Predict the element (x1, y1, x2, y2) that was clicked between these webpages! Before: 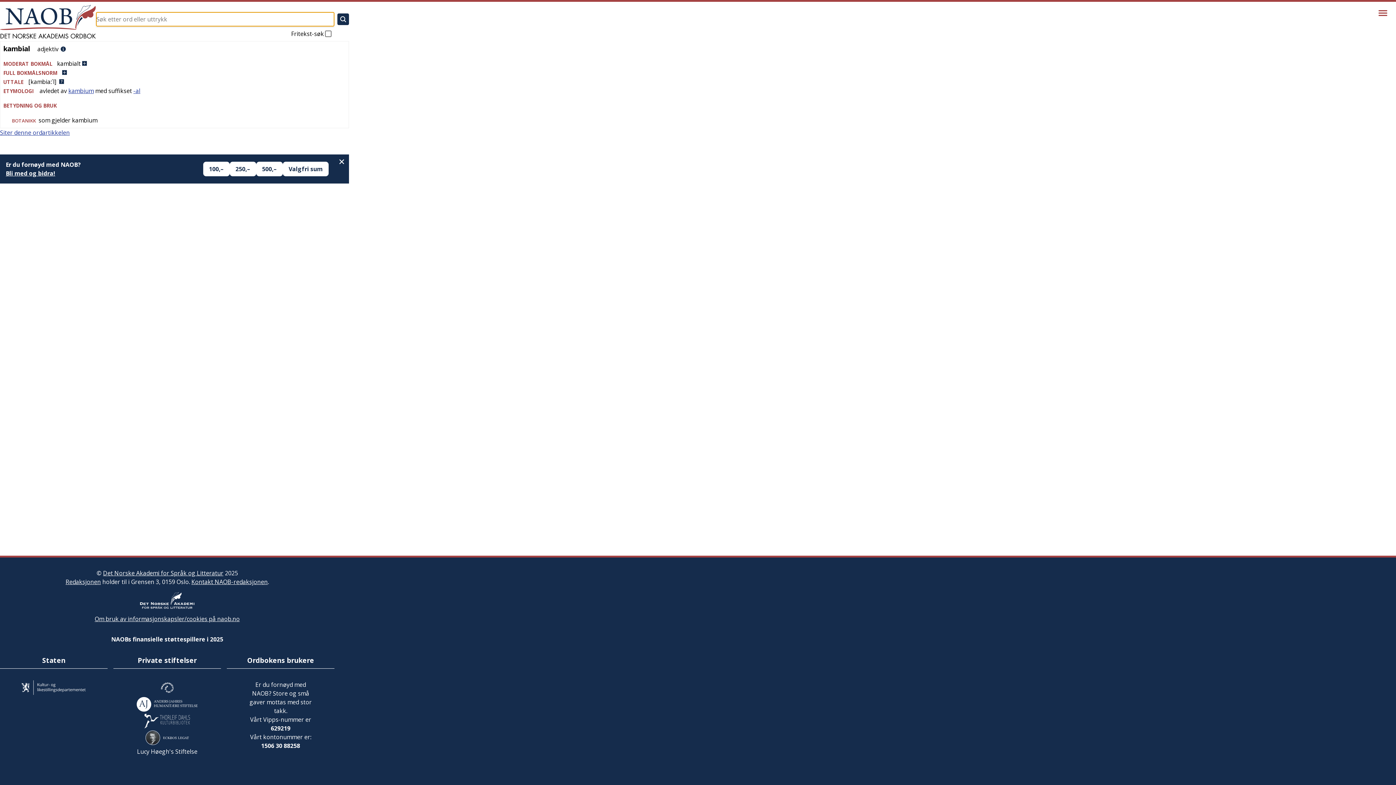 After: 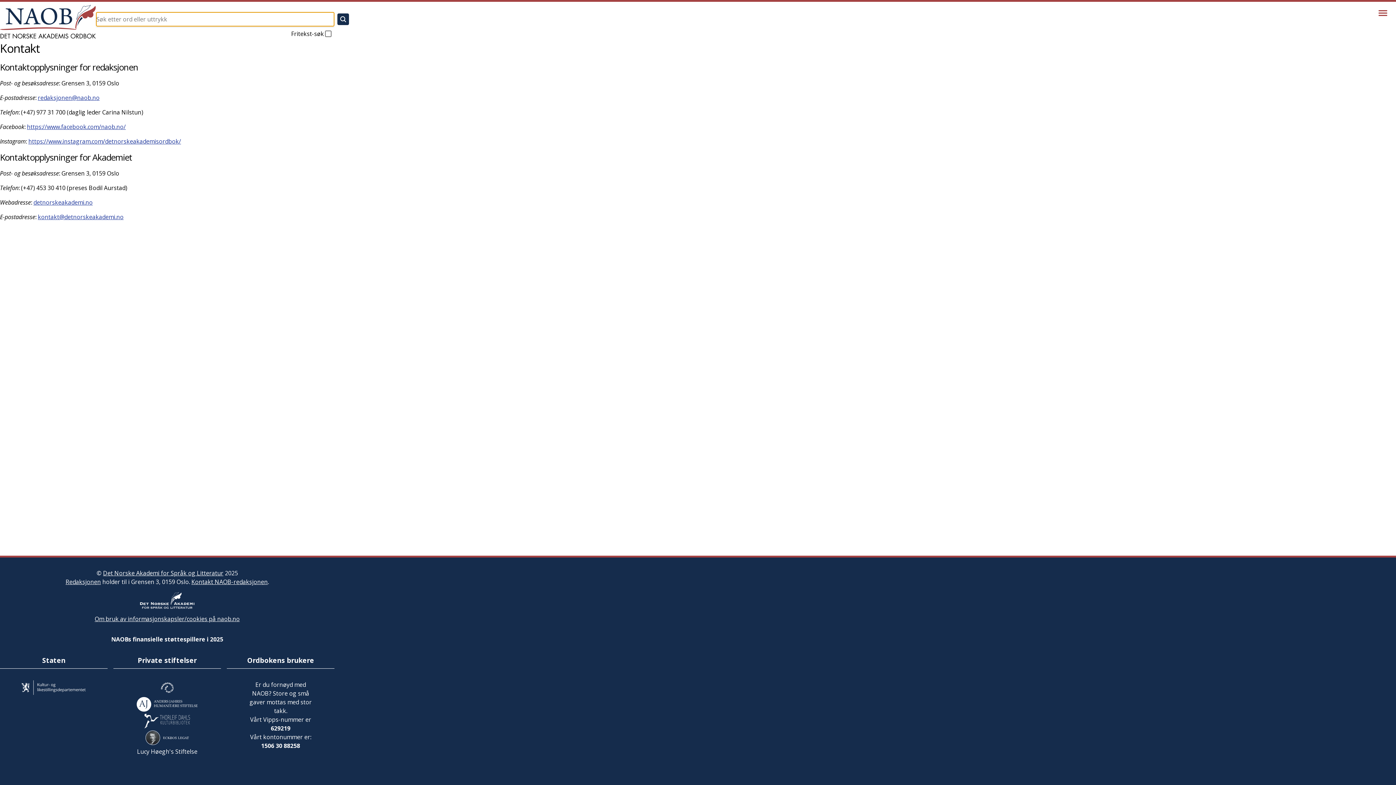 Action: bbox: (191, 578, 267, 586) label: Kontakt NAOB-redaksjonen